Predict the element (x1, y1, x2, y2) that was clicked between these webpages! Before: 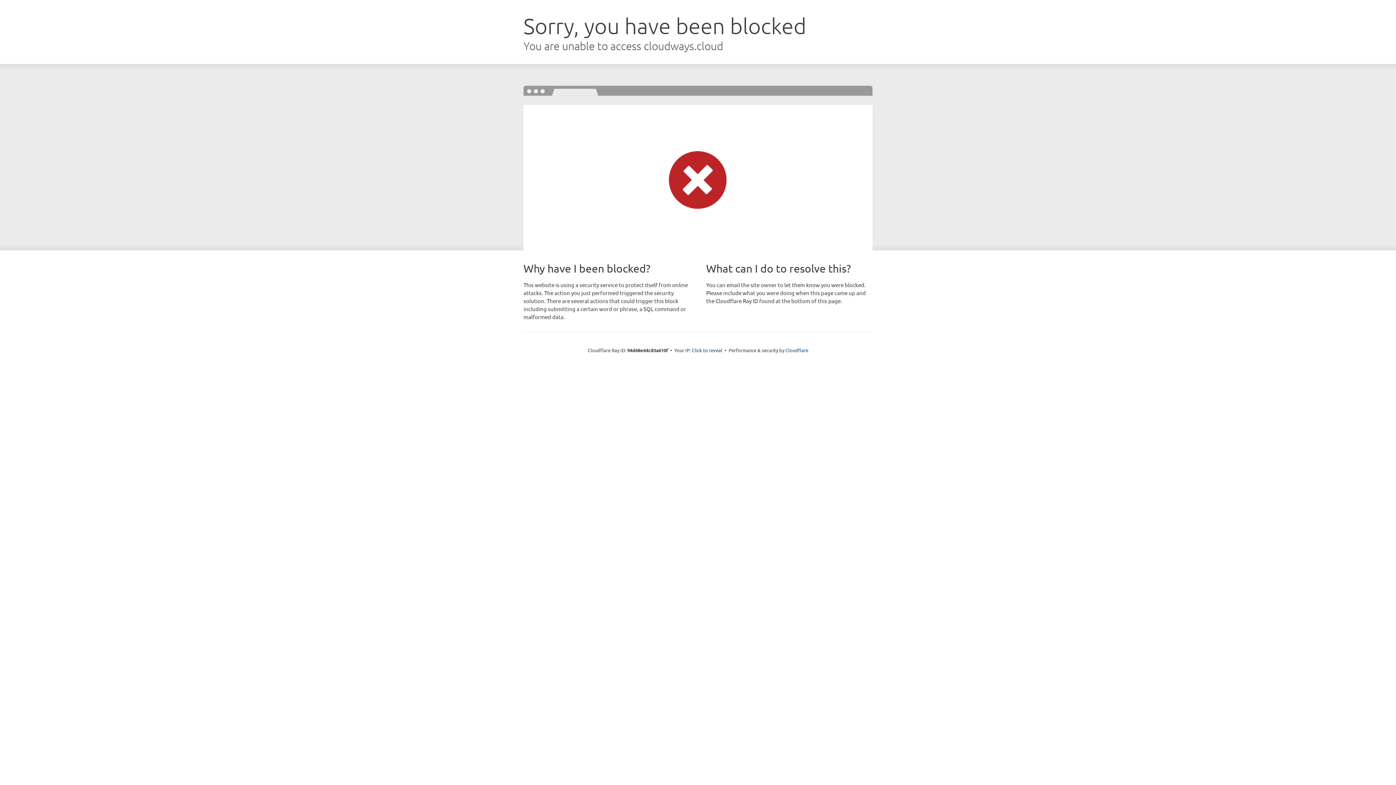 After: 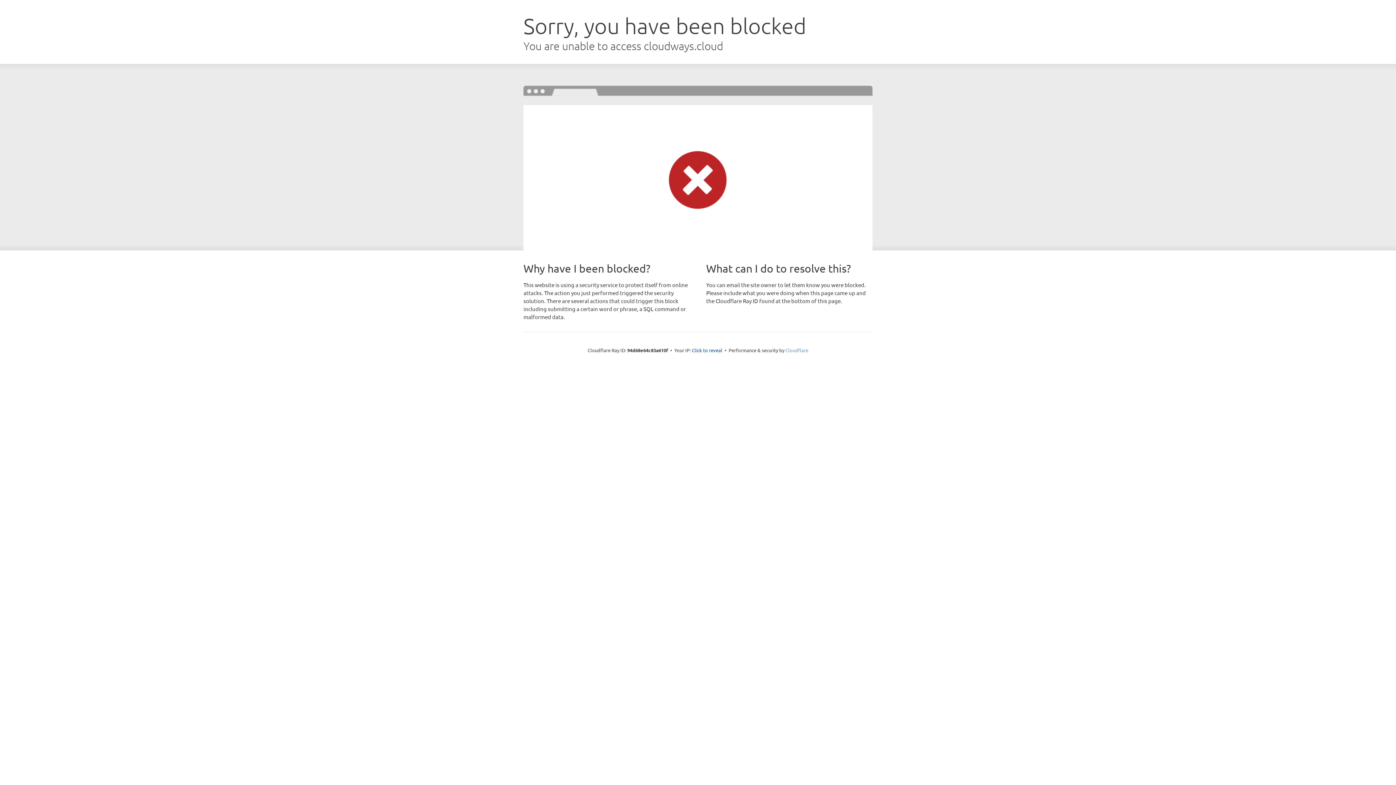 Action: label: Cloudflare bbox: (785, 347, 808, 353)